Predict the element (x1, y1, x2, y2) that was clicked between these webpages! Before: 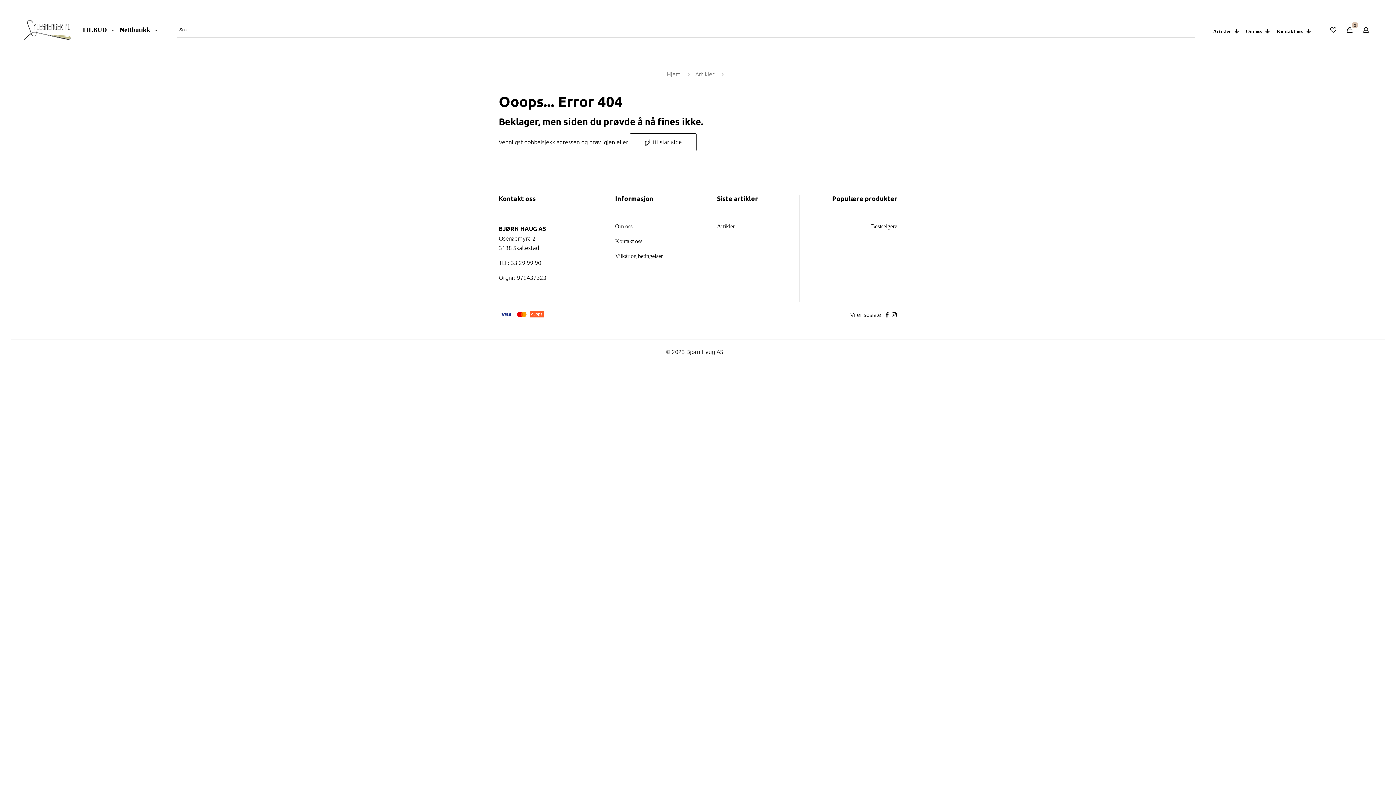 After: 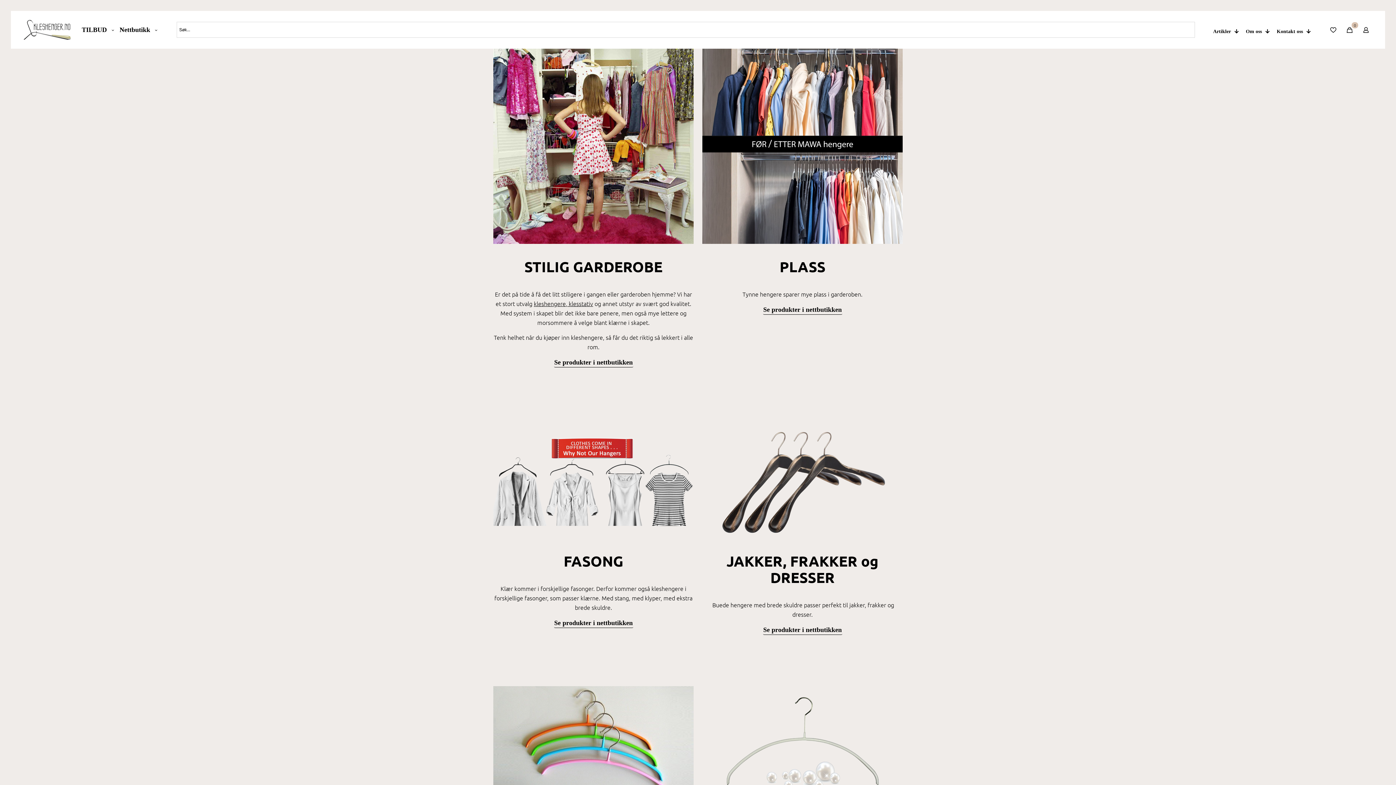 Action: bbox: (667, 69, 680, 77) label: Hjem